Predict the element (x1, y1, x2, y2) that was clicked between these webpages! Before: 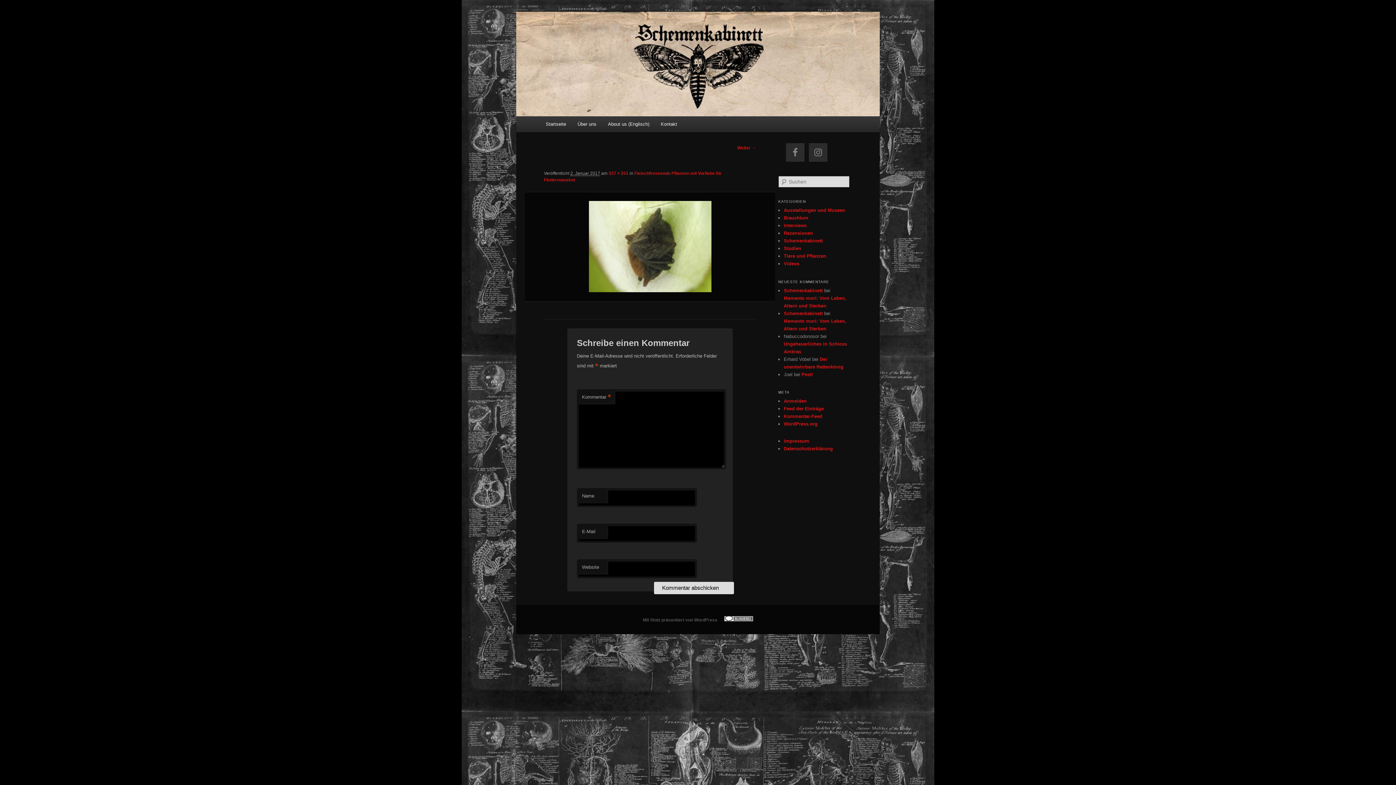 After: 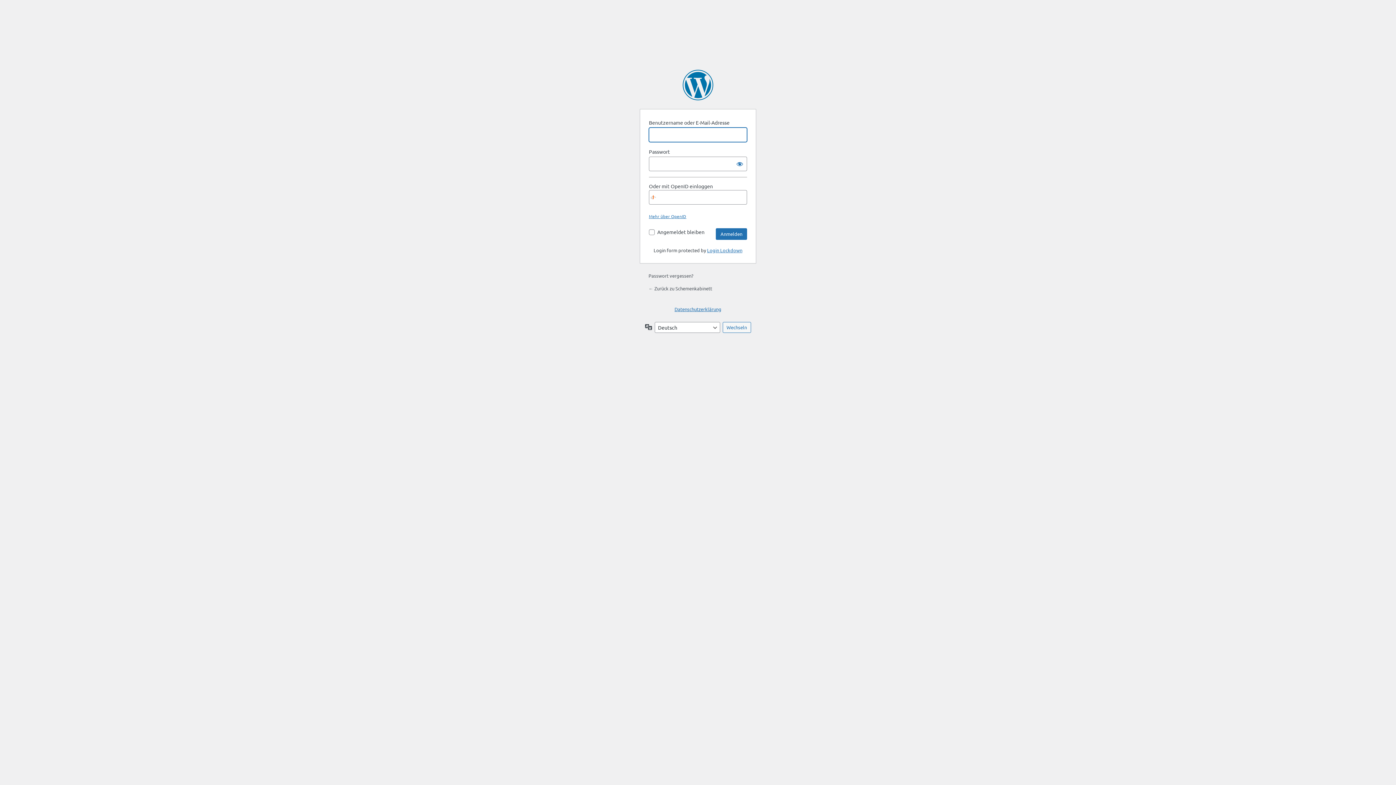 Action: bbox: (784, 398, 806, 403) label: Anmelden